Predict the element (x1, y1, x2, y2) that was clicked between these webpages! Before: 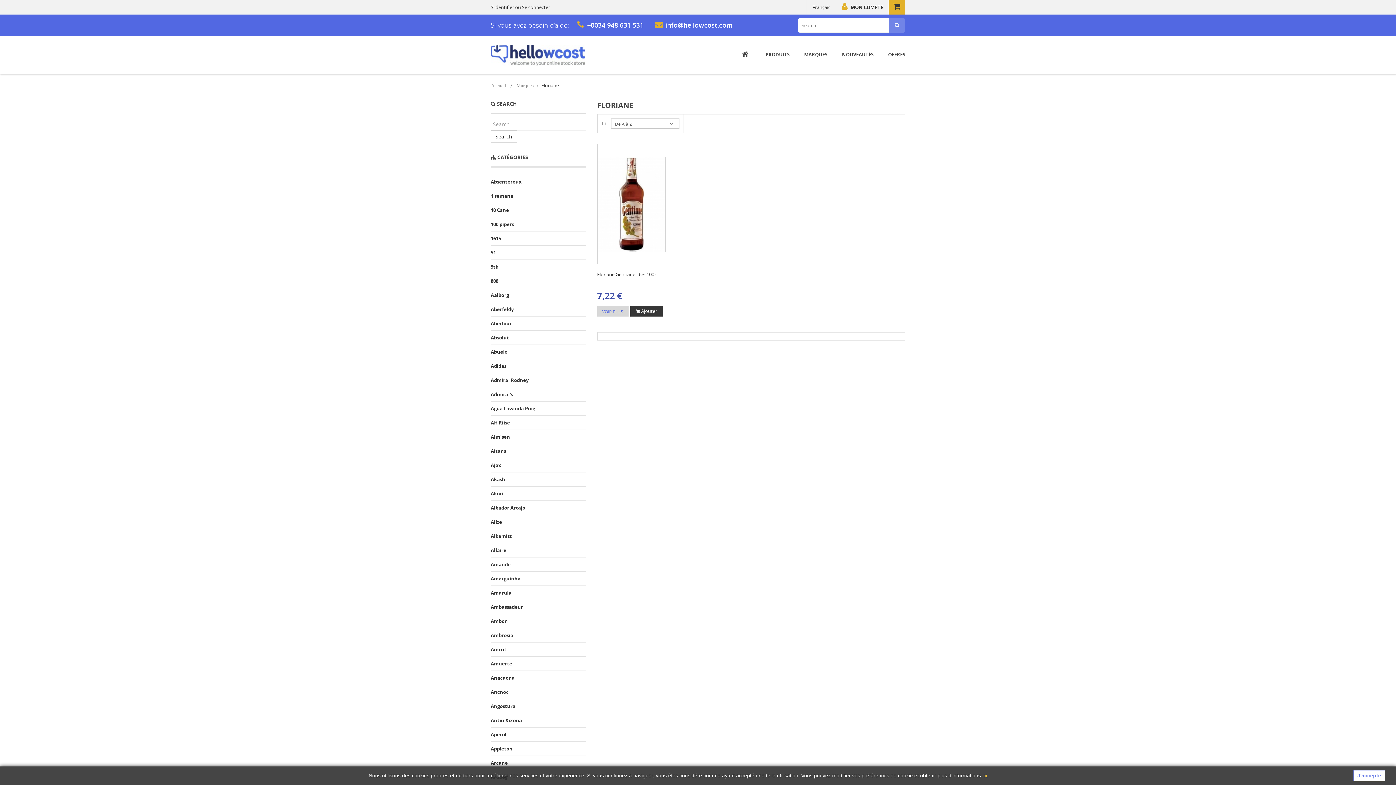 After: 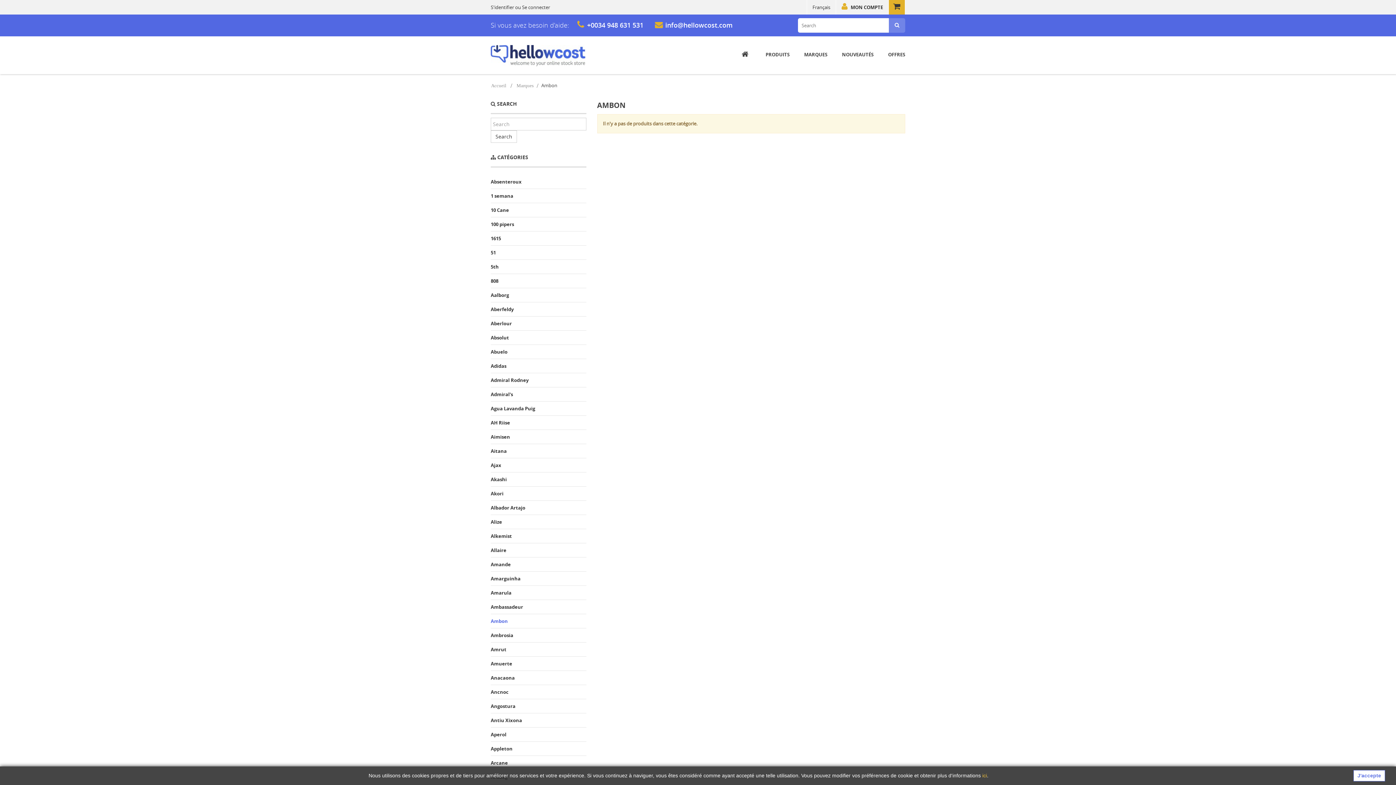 Action: bbox: (490, 616, 508, 627) label: Ambon